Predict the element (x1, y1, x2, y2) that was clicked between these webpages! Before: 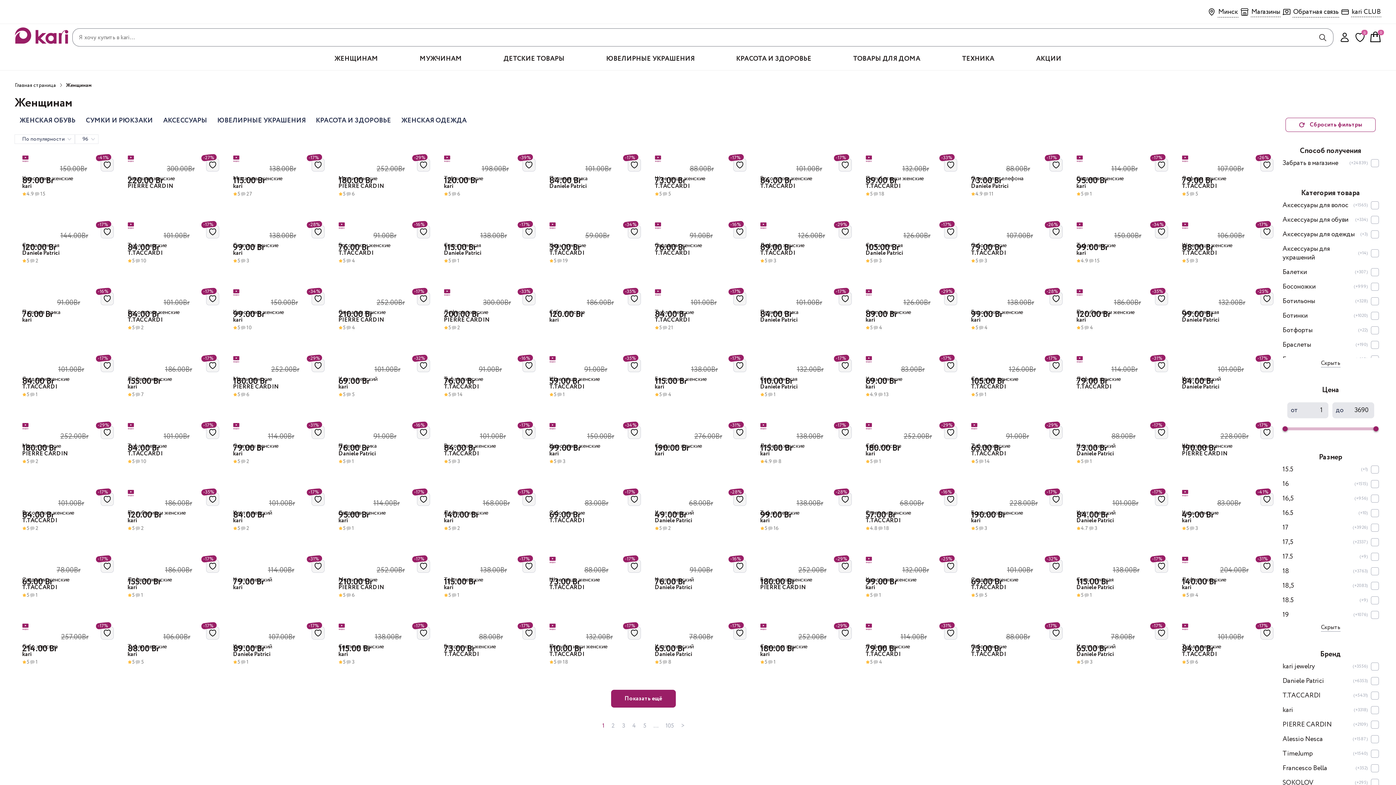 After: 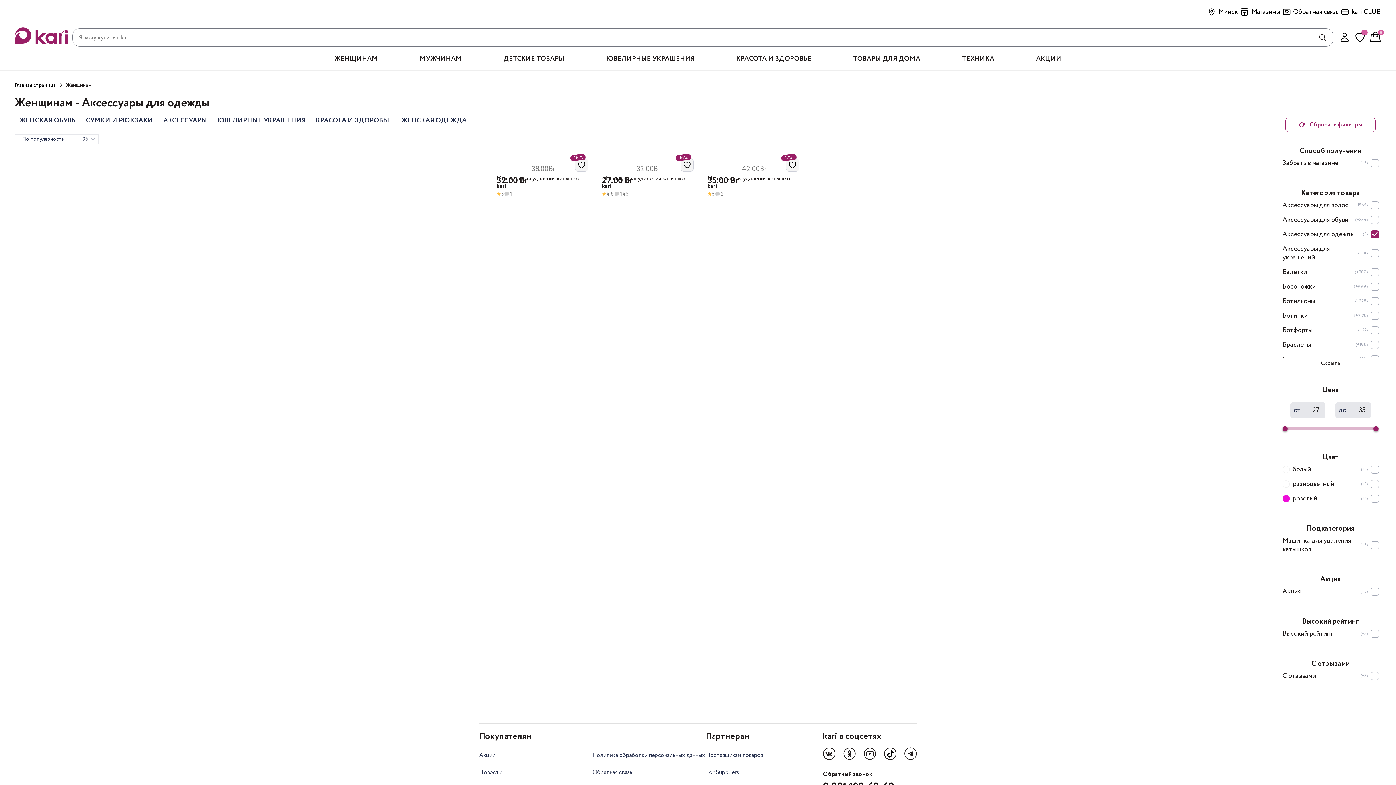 Action: bbox: (1280, 227, 1381, 241) label: Аксессуары для одежды
(+3)